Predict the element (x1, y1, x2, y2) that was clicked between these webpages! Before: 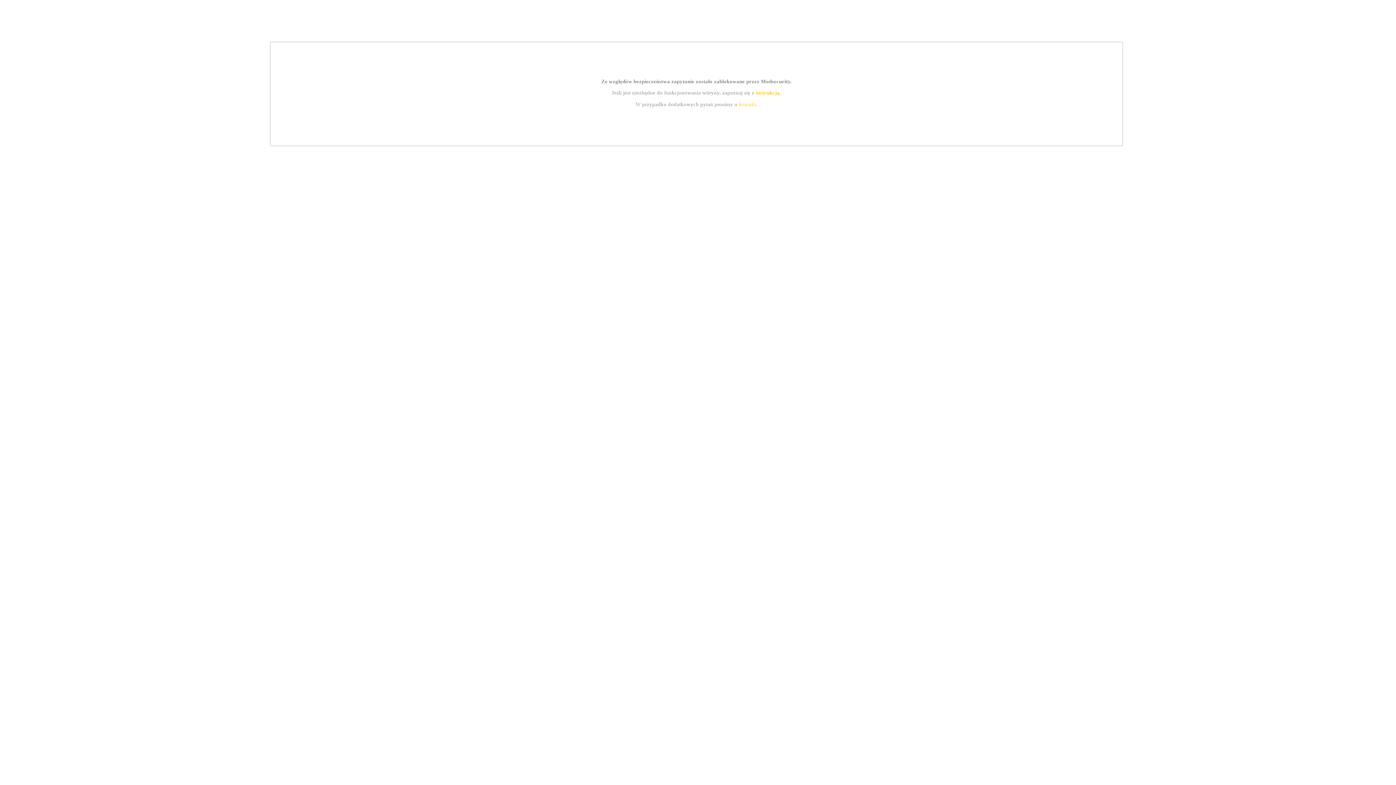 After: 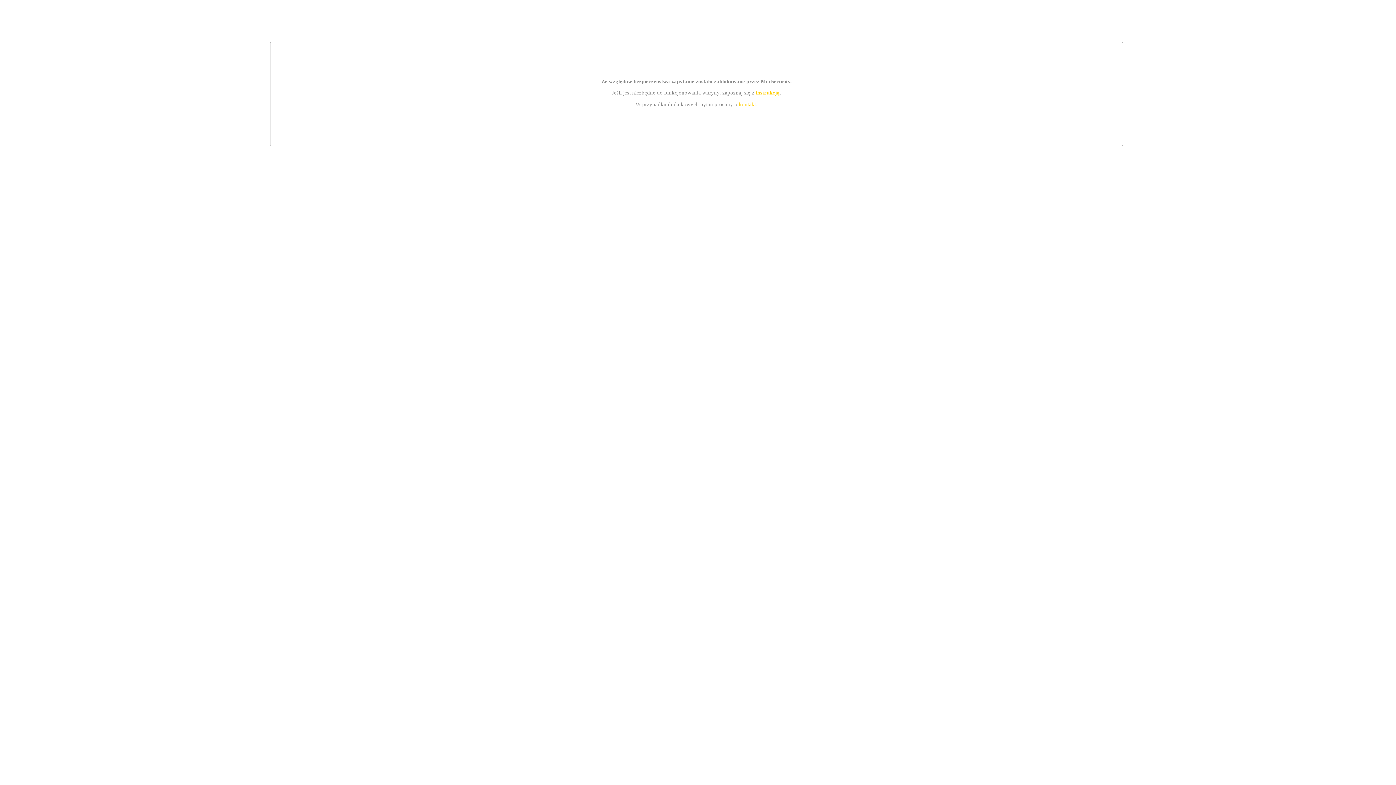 Action: bbox: (739, 101, 756, 107) label: kontakt